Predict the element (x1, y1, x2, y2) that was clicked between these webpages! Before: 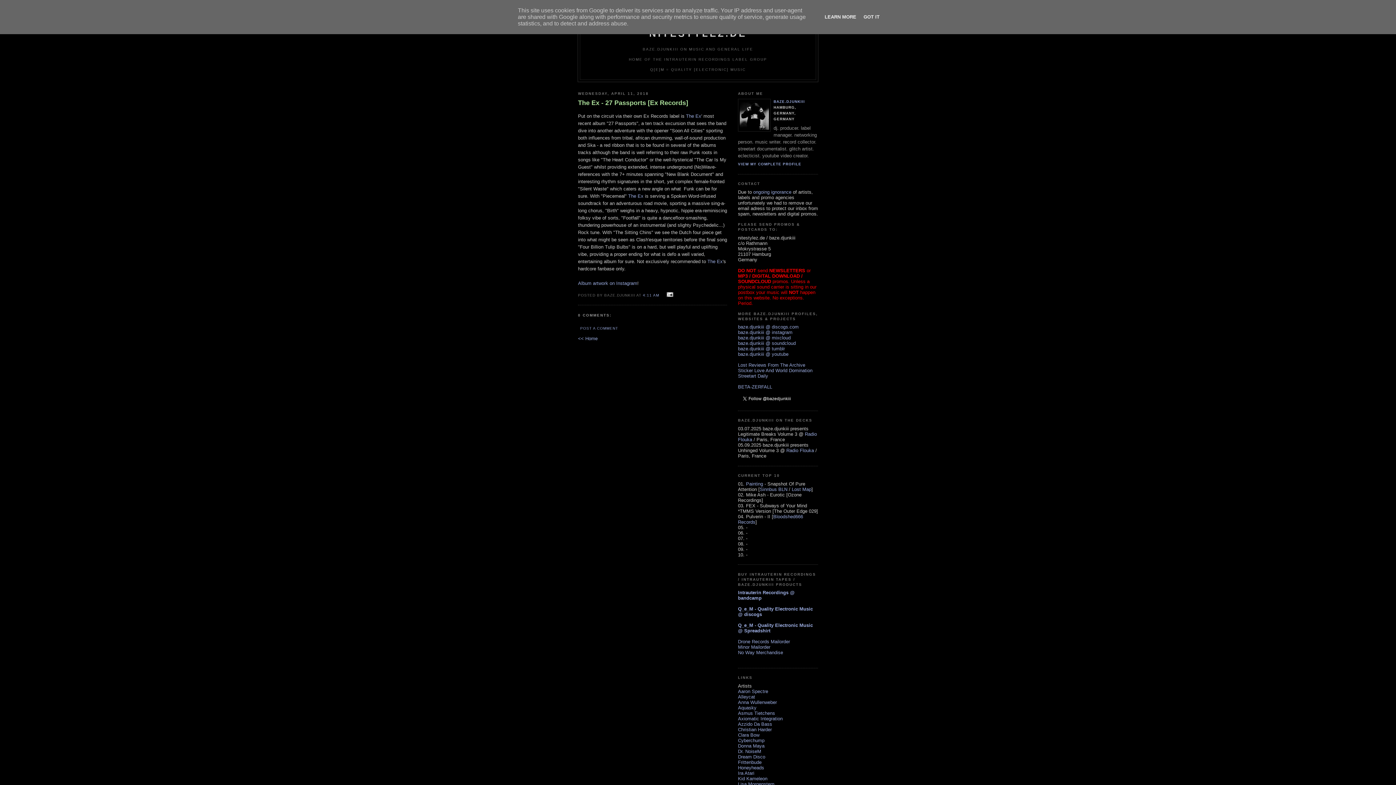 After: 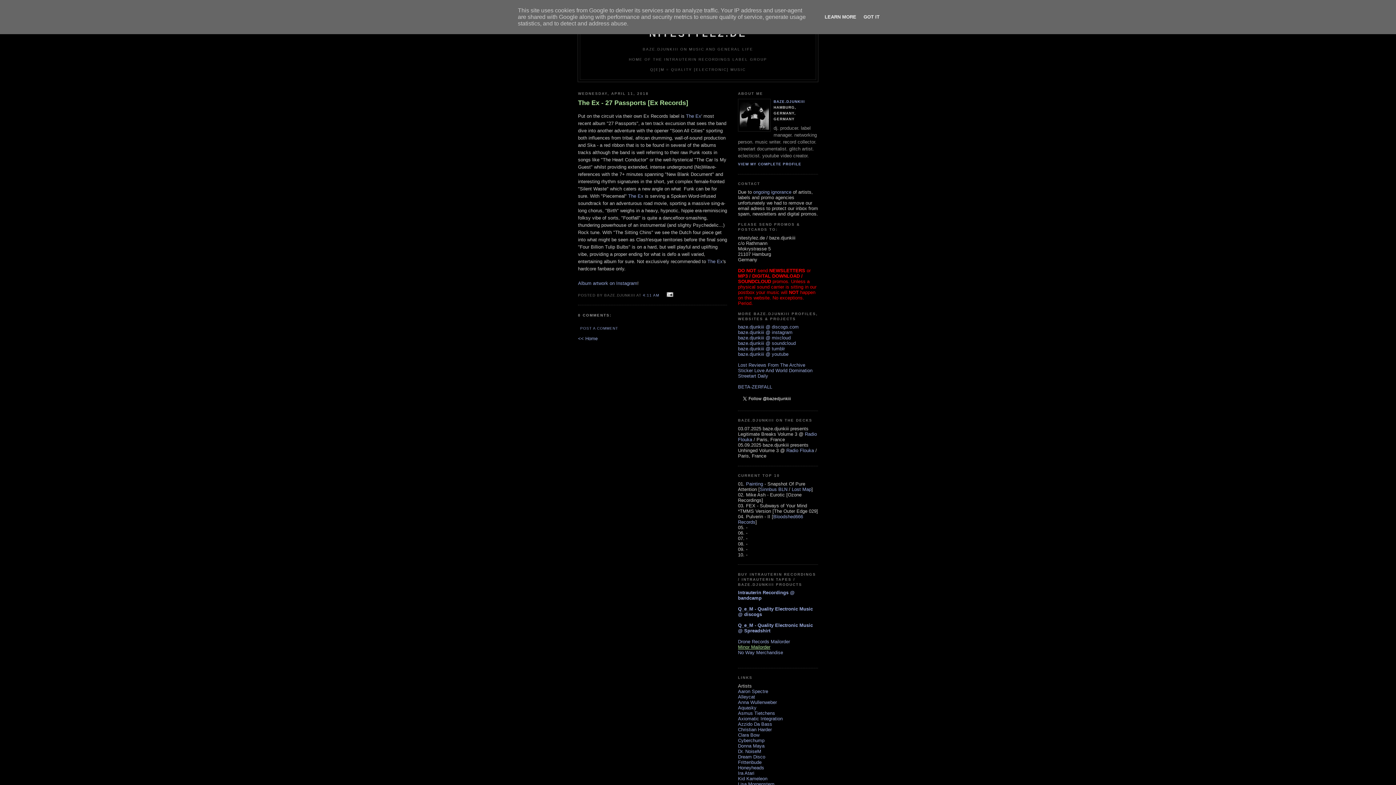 Action: bbox: (738, 644, 770, 650) label: Minor Mailorder